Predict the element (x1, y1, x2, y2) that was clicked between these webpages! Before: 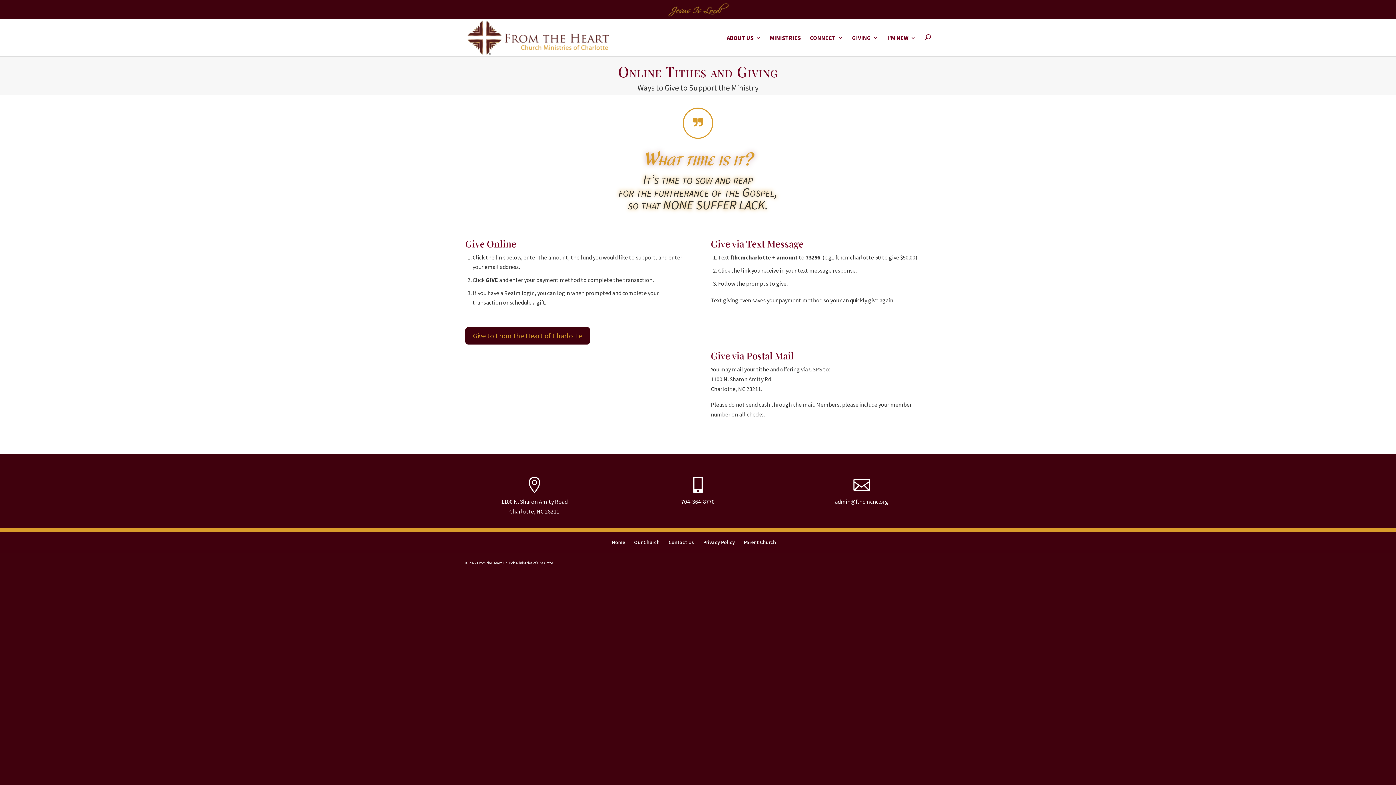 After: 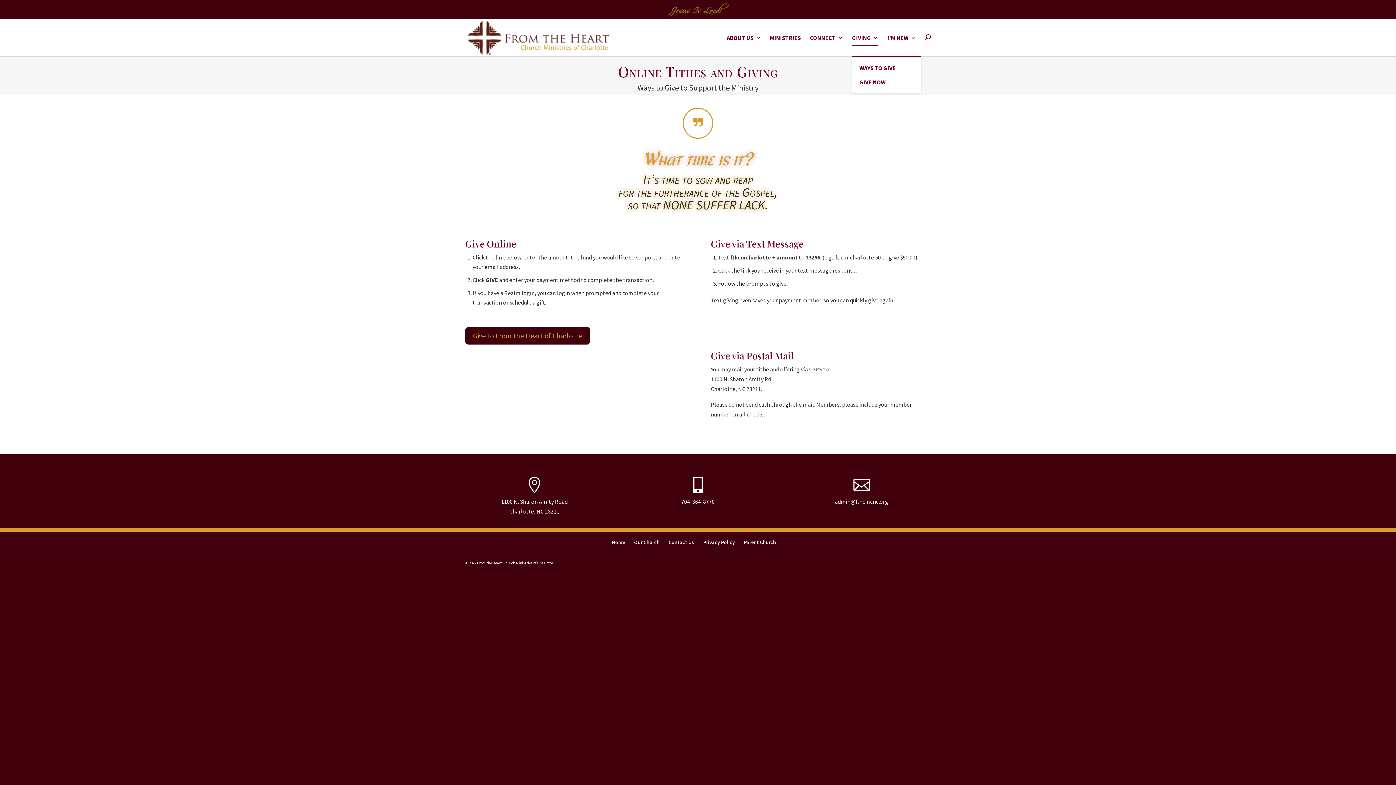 Action: bbox: (852, 35, 878, 56) label: GIVING